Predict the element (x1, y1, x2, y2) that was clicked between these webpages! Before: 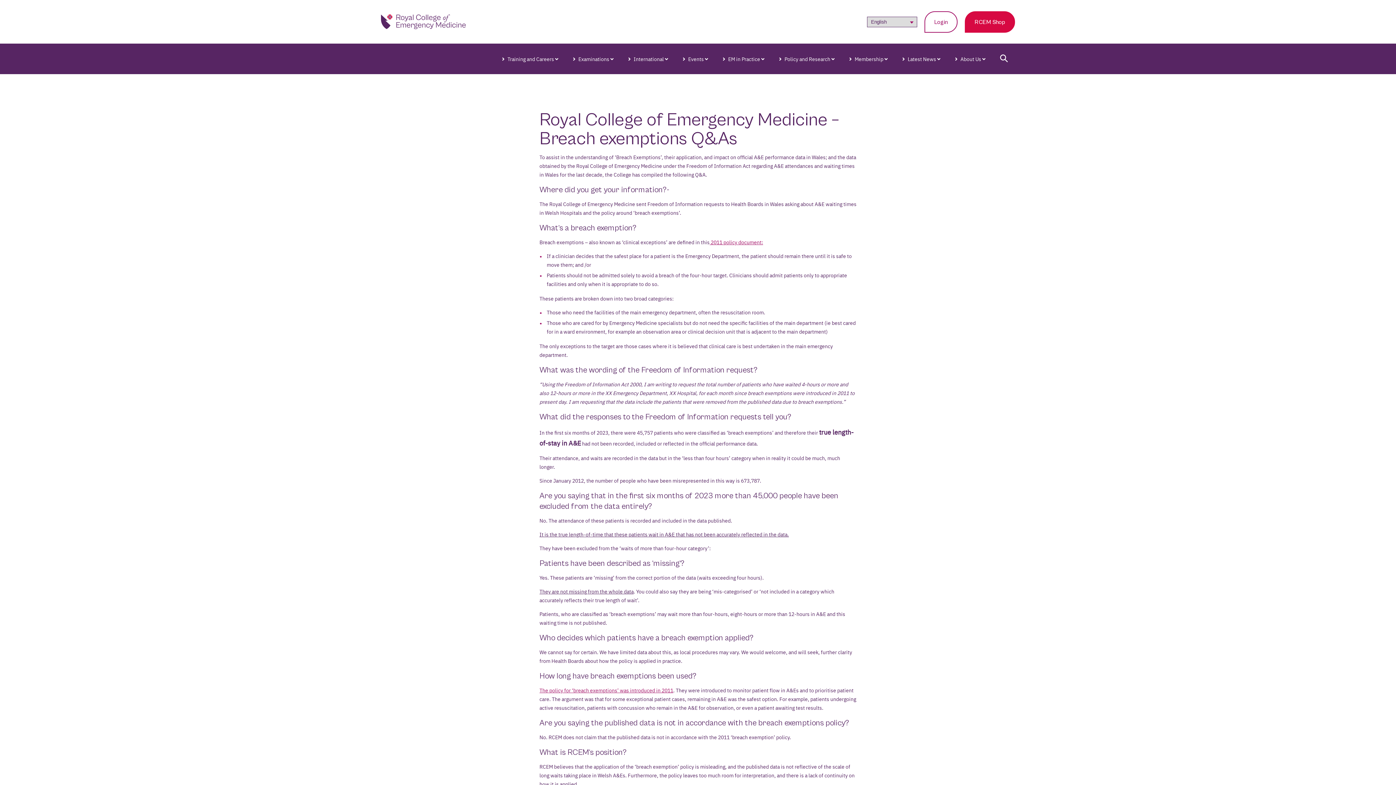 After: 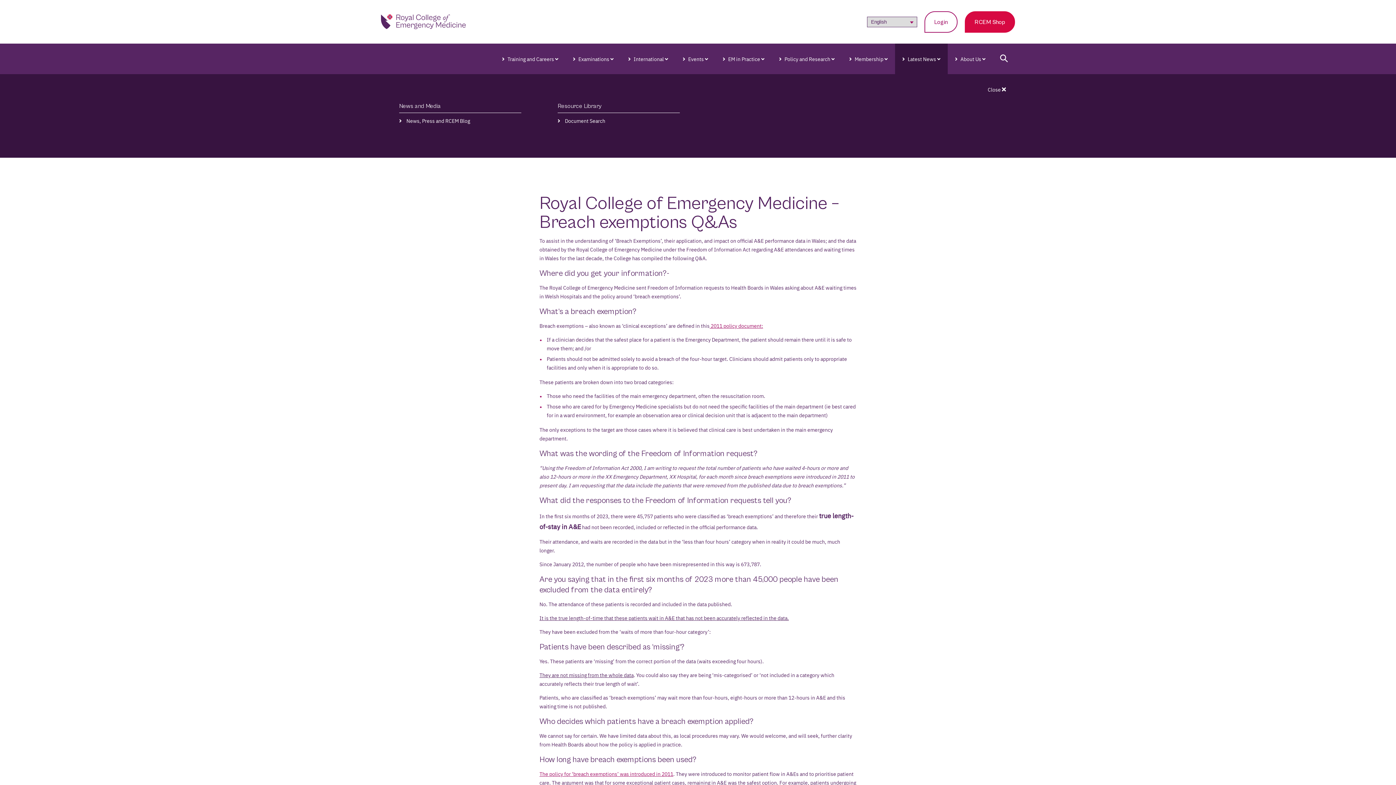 Action: label:  Latest News  bbox: (895, 43, 948, 74)